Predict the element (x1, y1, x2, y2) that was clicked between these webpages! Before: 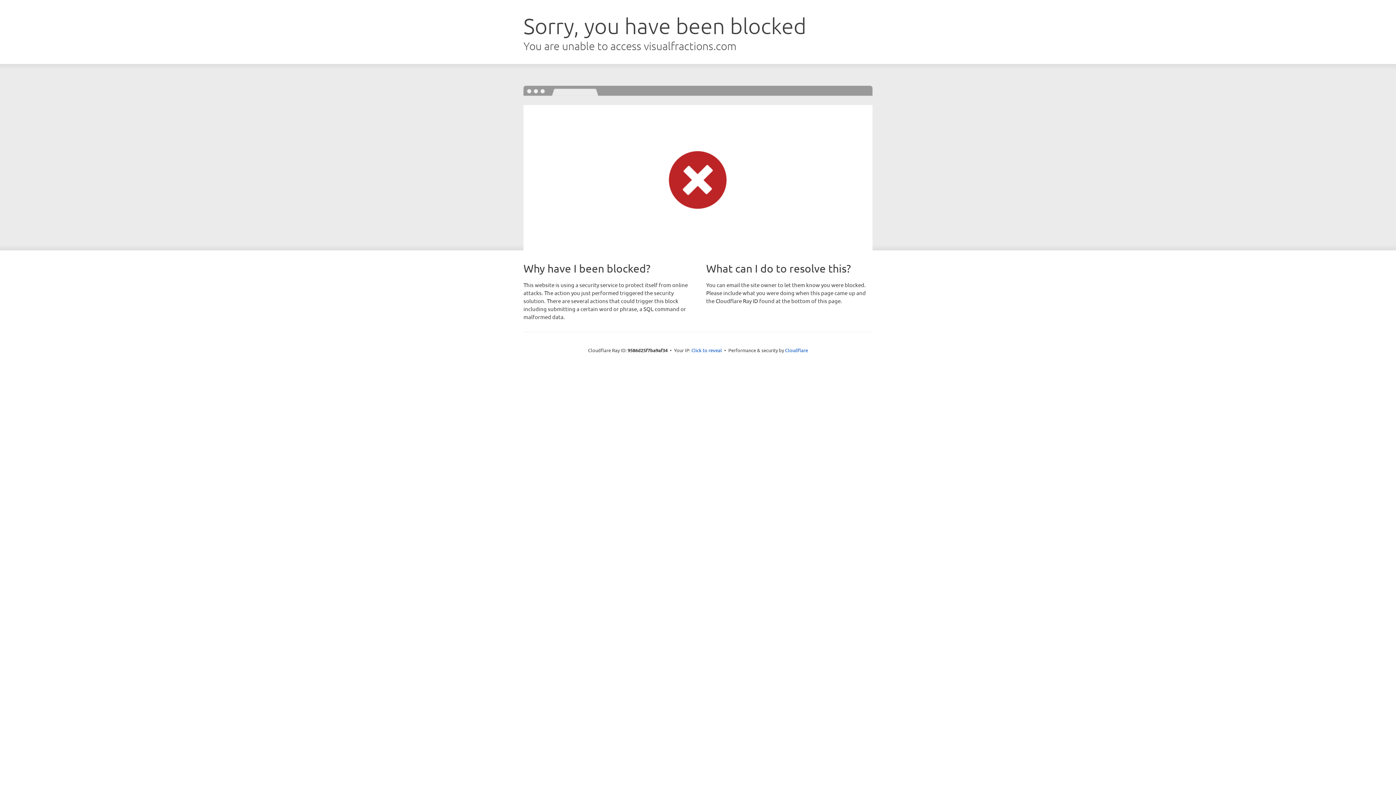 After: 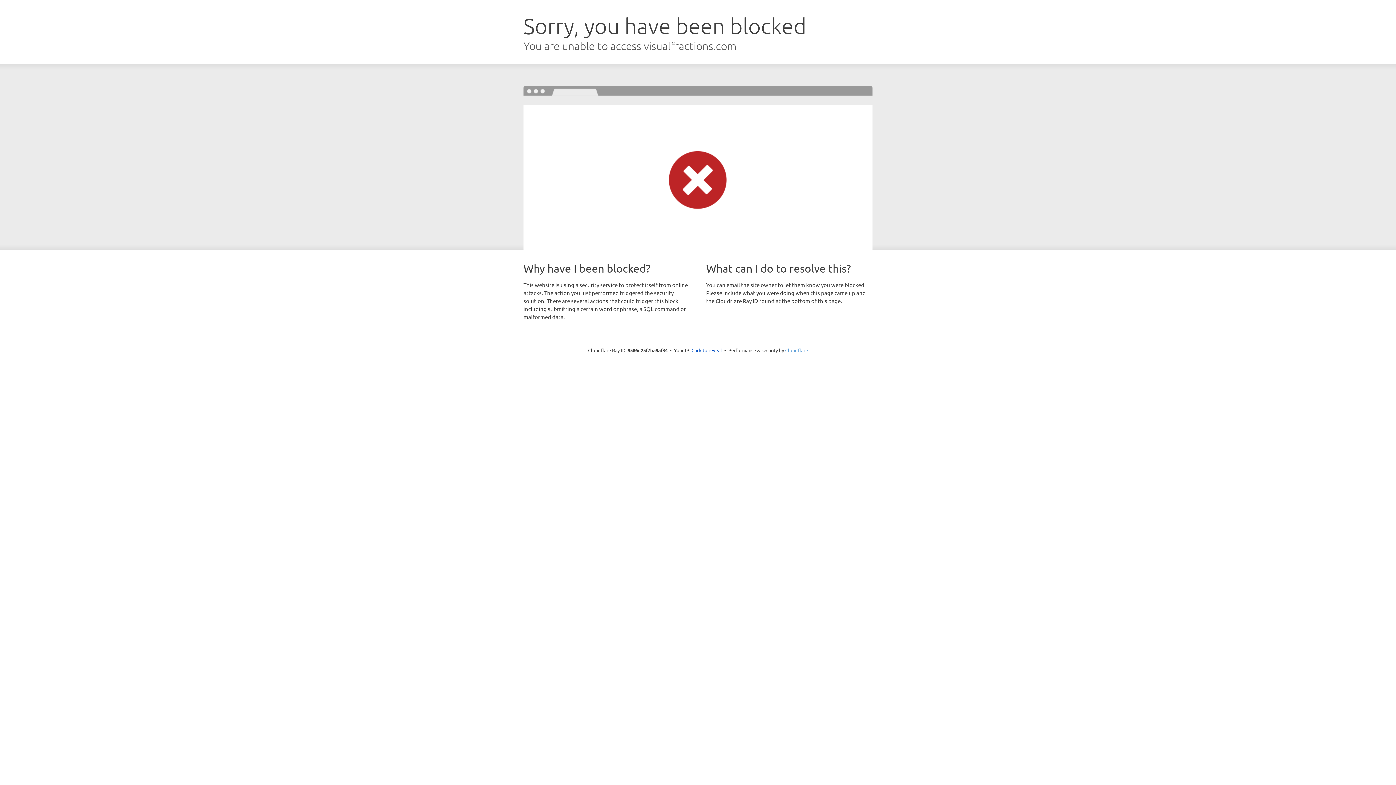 Action: label: Cloudflare bbox: (785, 347, 808, 353)